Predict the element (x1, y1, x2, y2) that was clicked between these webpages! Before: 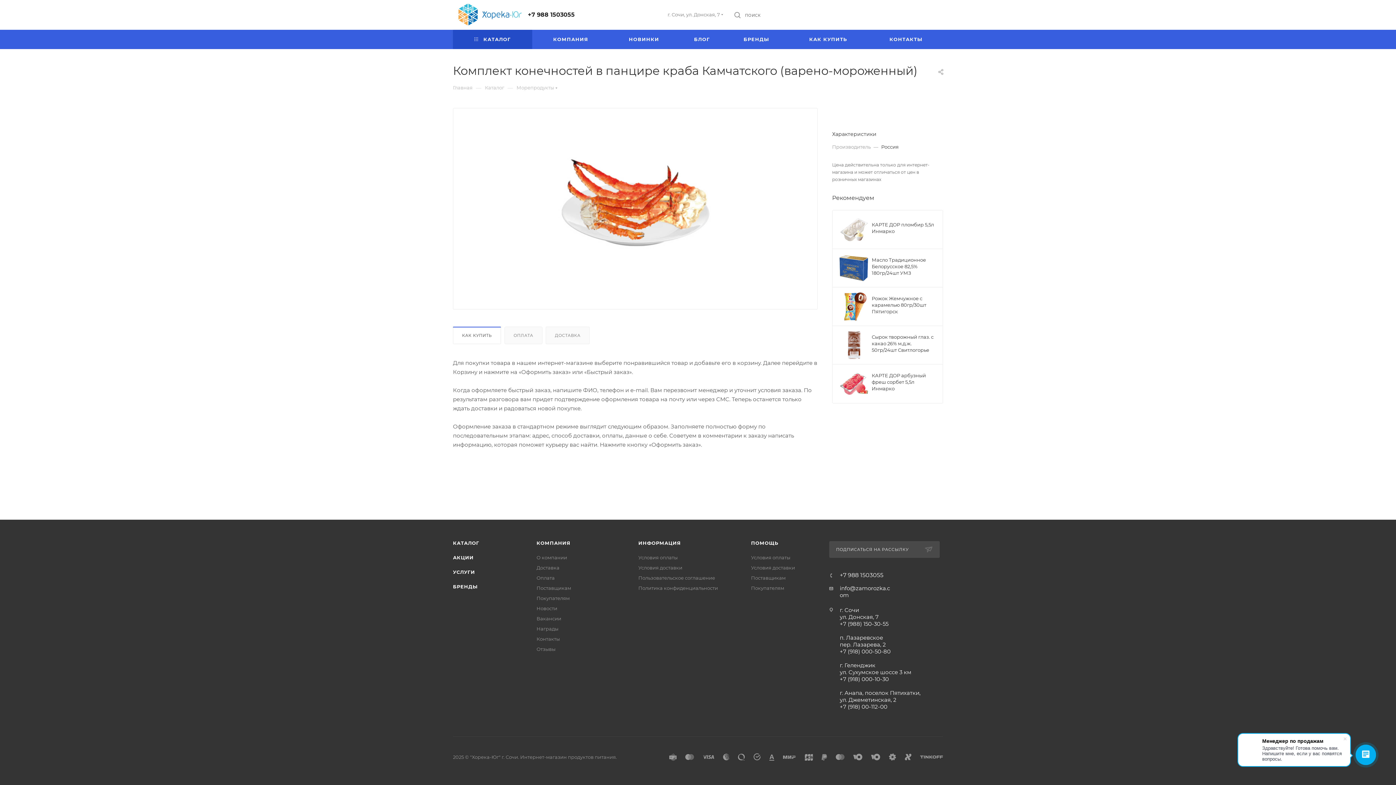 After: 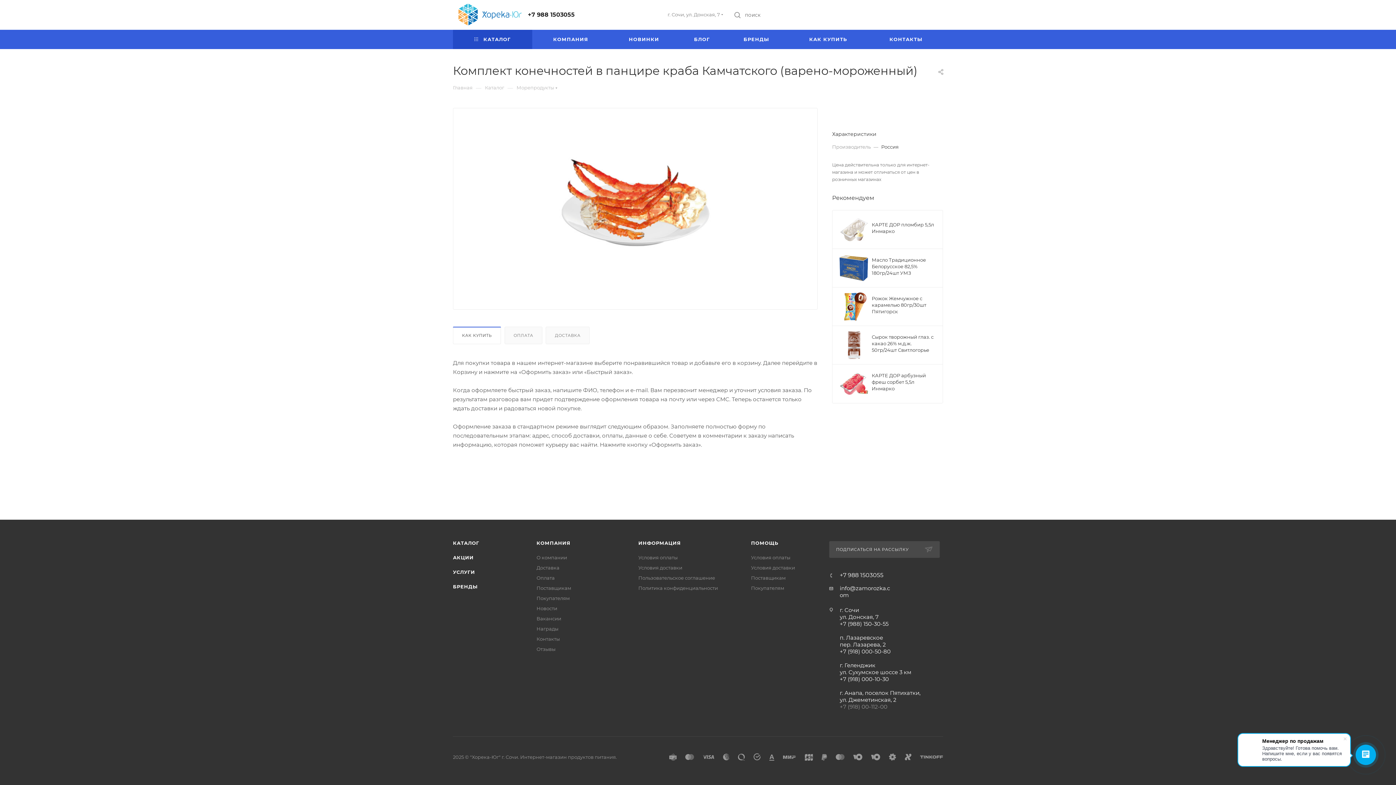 Action: label: +7 (918) 00-112-00 bbox: (840, 703, 887, 710)